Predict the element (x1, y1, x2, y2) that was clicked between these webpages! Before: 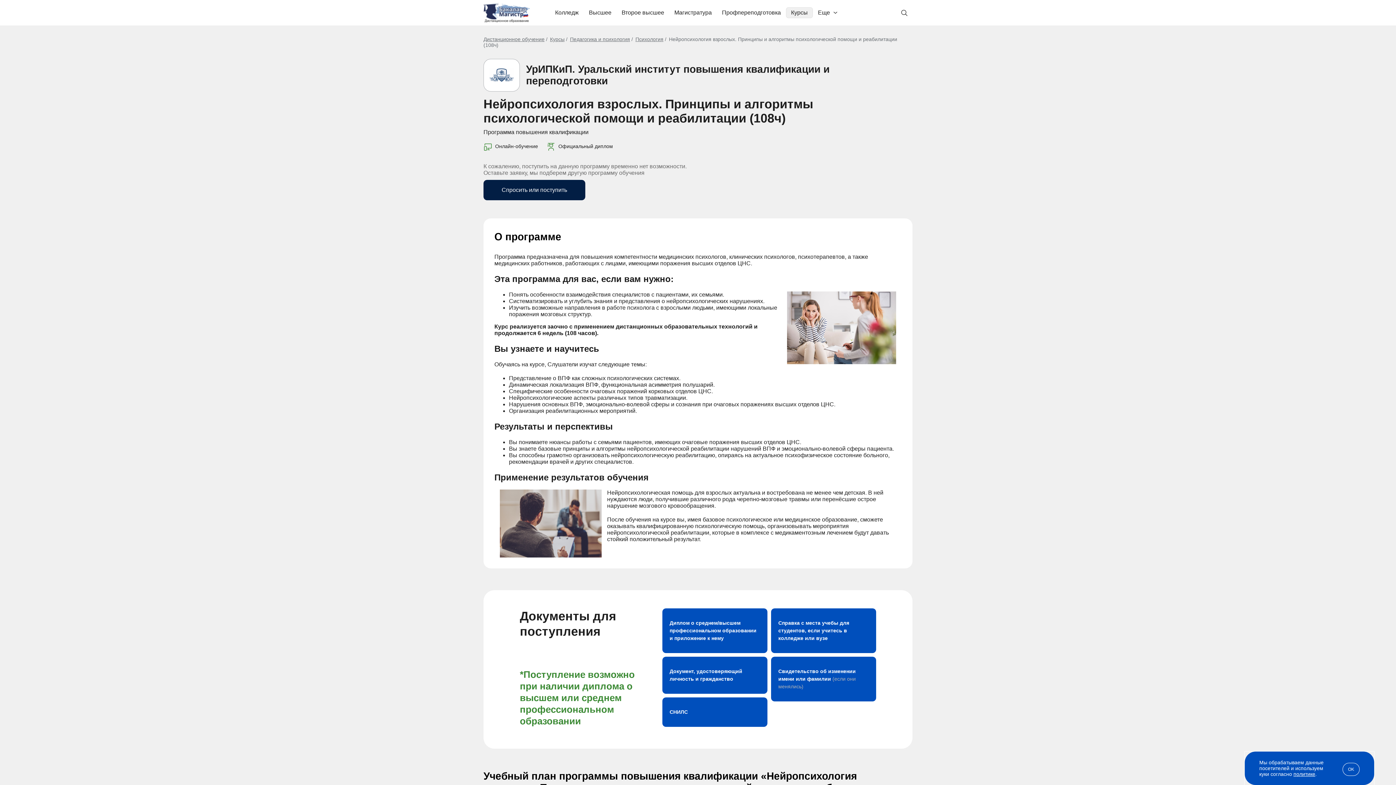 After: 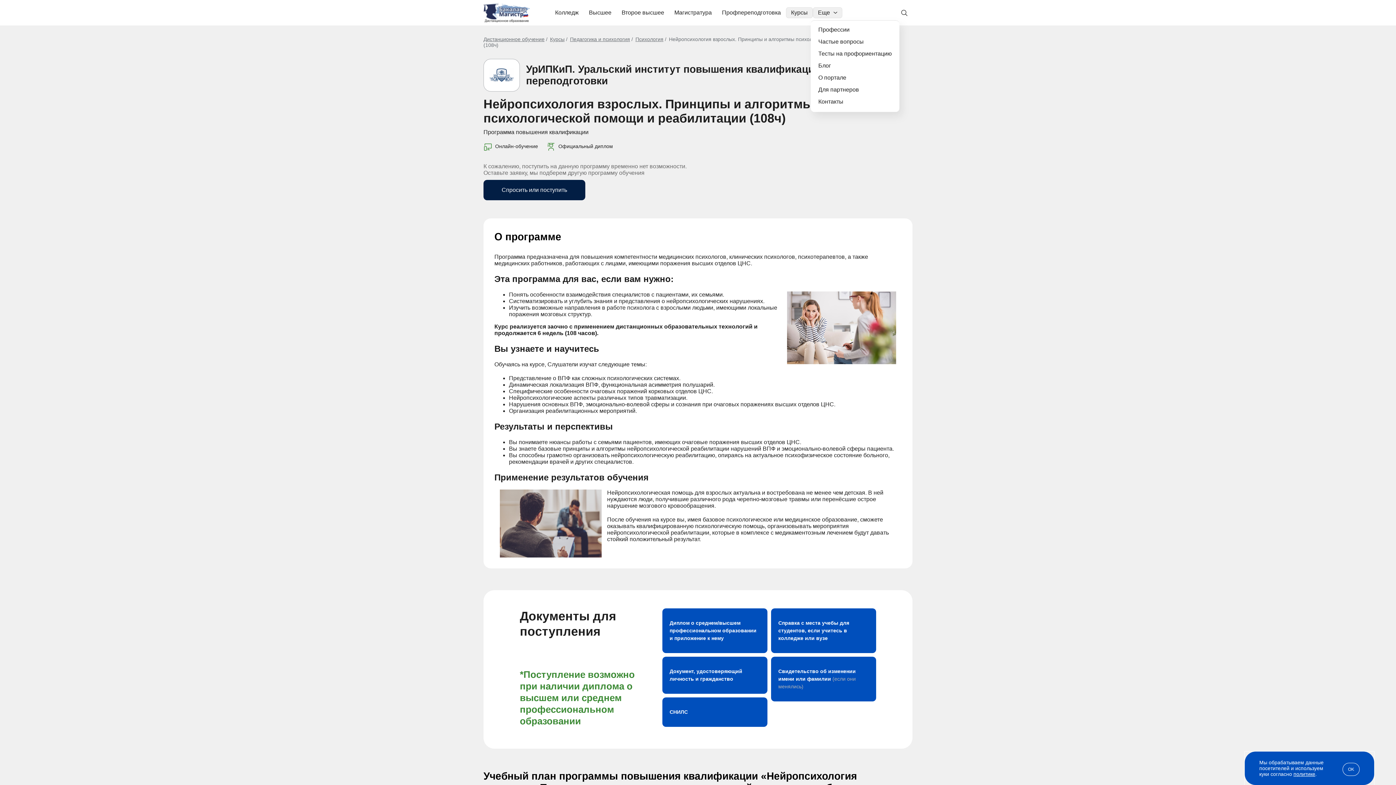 Action: bbox: (813, 7, 842, 18) label: Еще